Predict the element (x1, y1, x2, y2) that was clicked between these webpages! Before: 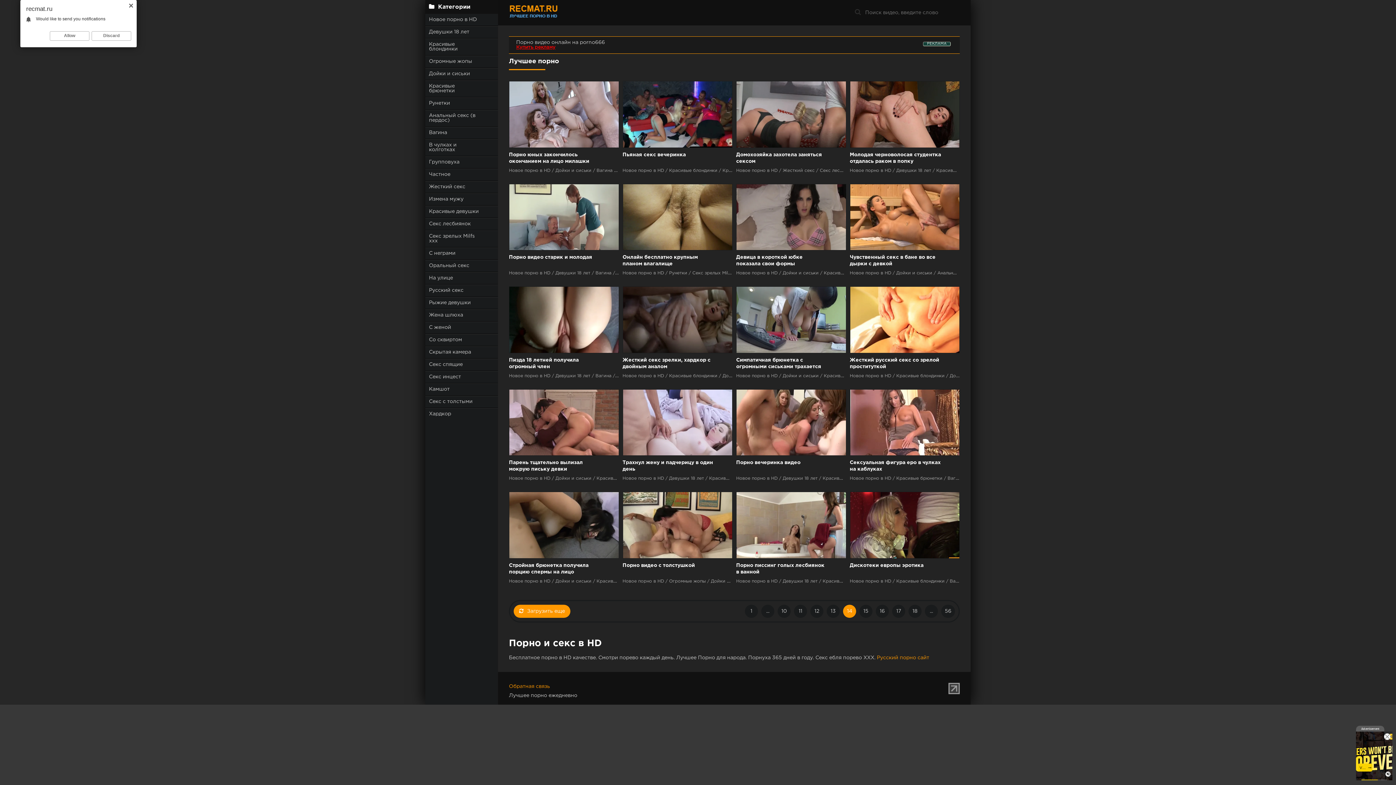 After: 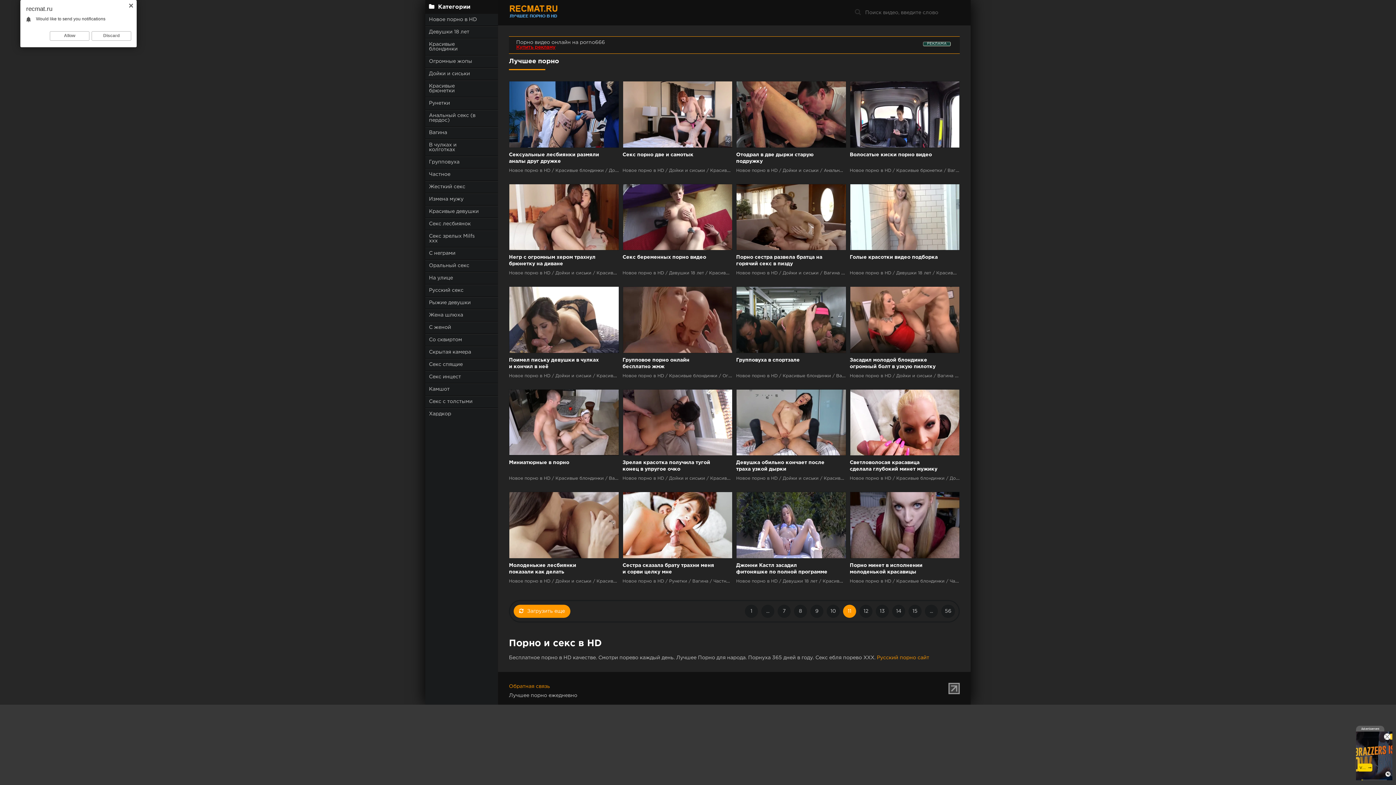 Action: bbox: (794, 604, 807, 618) label: 11